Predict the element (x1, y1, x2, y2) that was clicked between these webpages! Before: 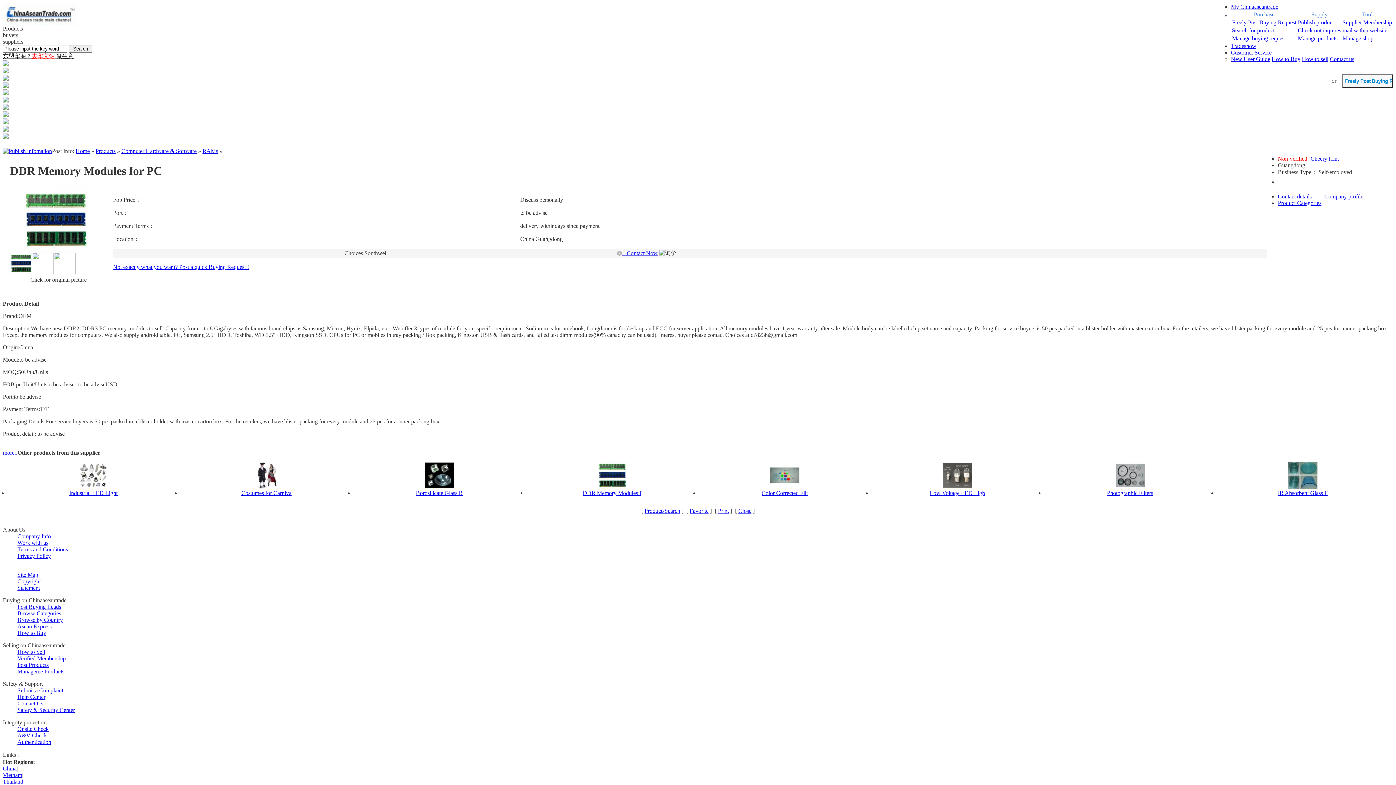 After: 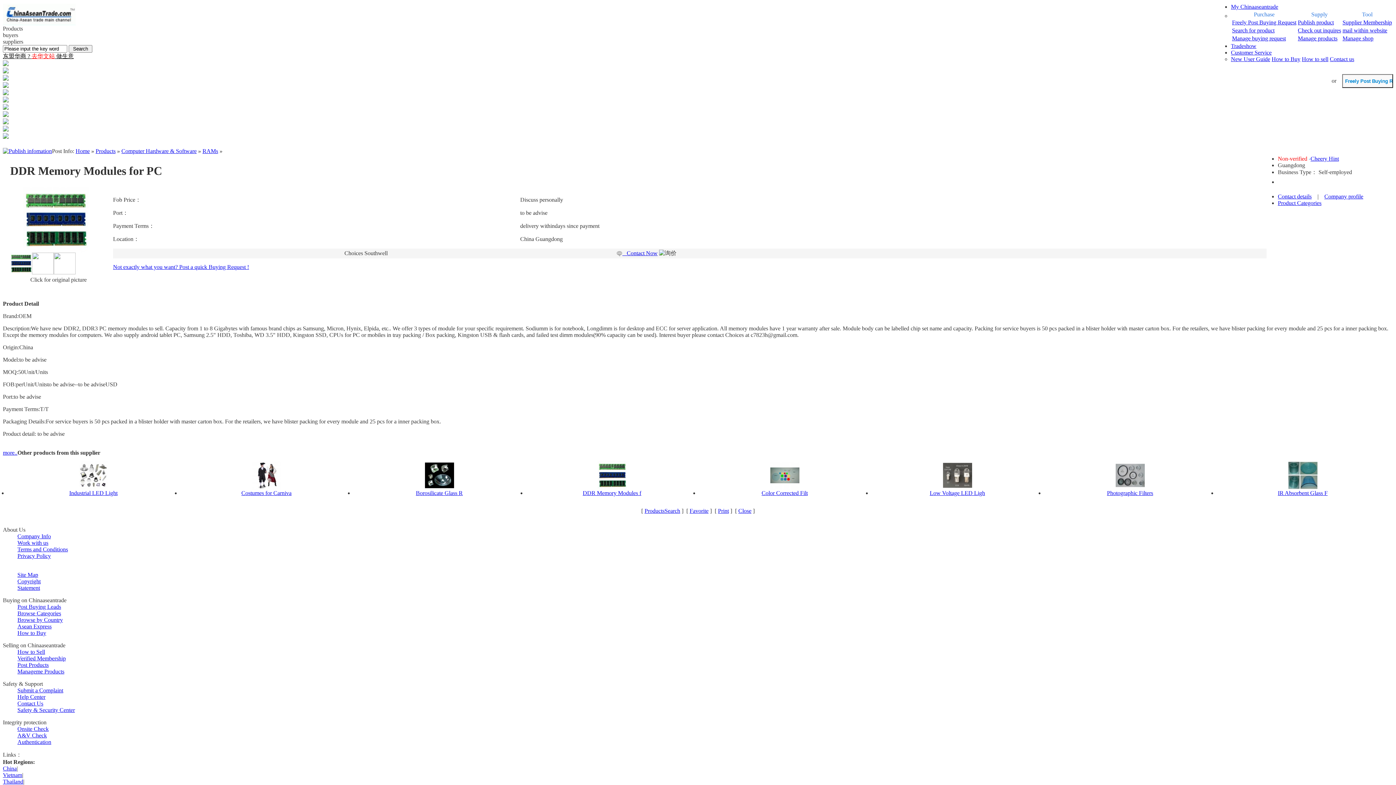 Action: label: Thailand bbox: (2, 778, 23, 785)